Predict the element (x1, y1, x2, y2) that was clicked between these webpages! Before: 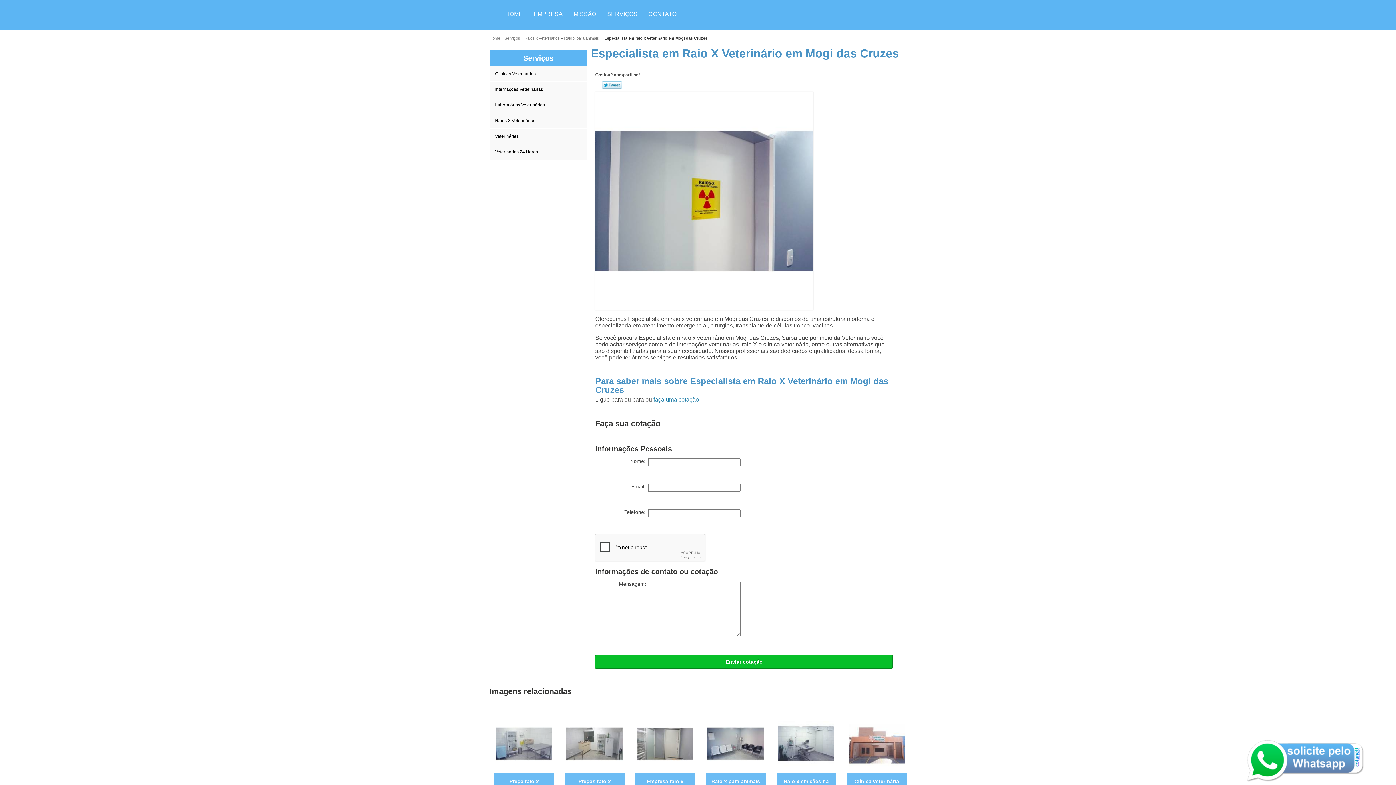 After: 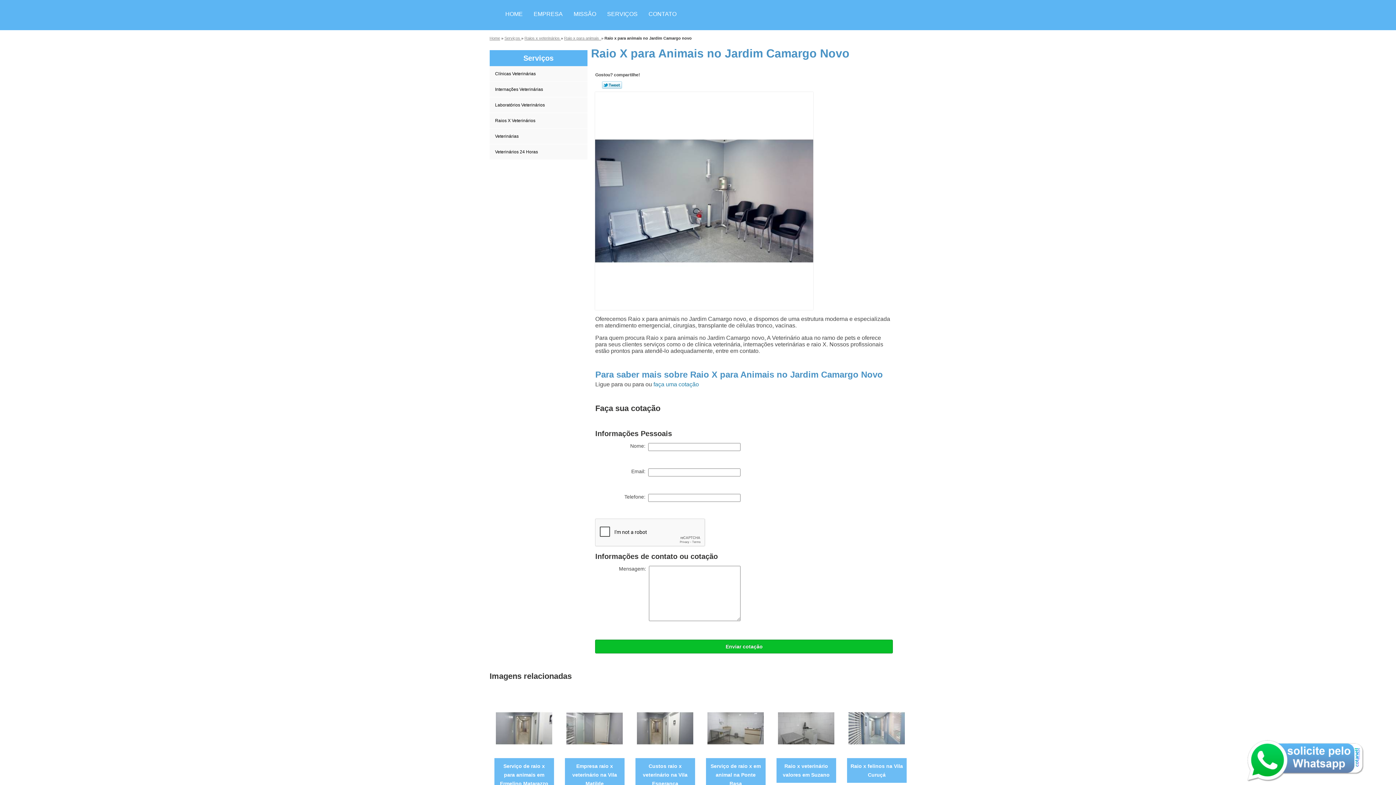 Action: bbox: (706, 740, 765, 746)